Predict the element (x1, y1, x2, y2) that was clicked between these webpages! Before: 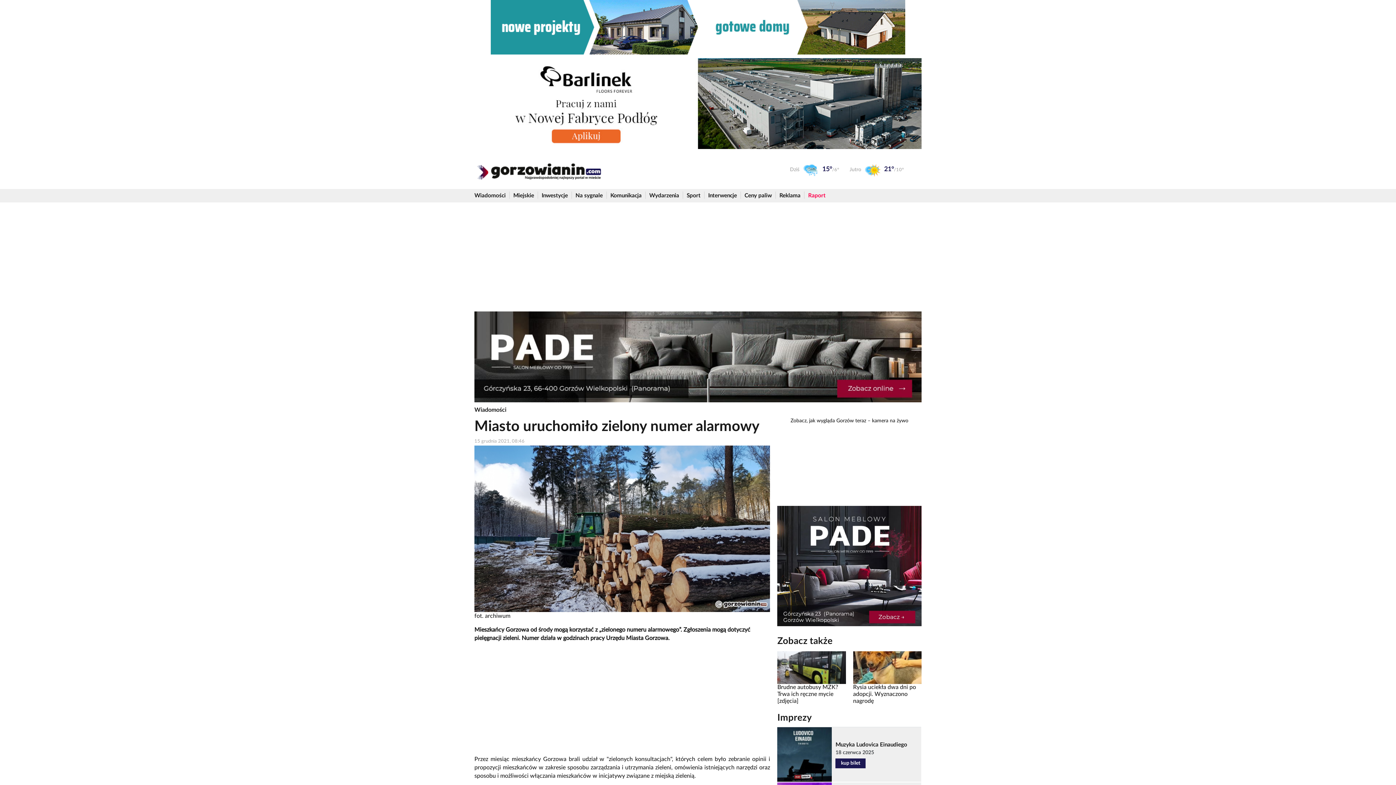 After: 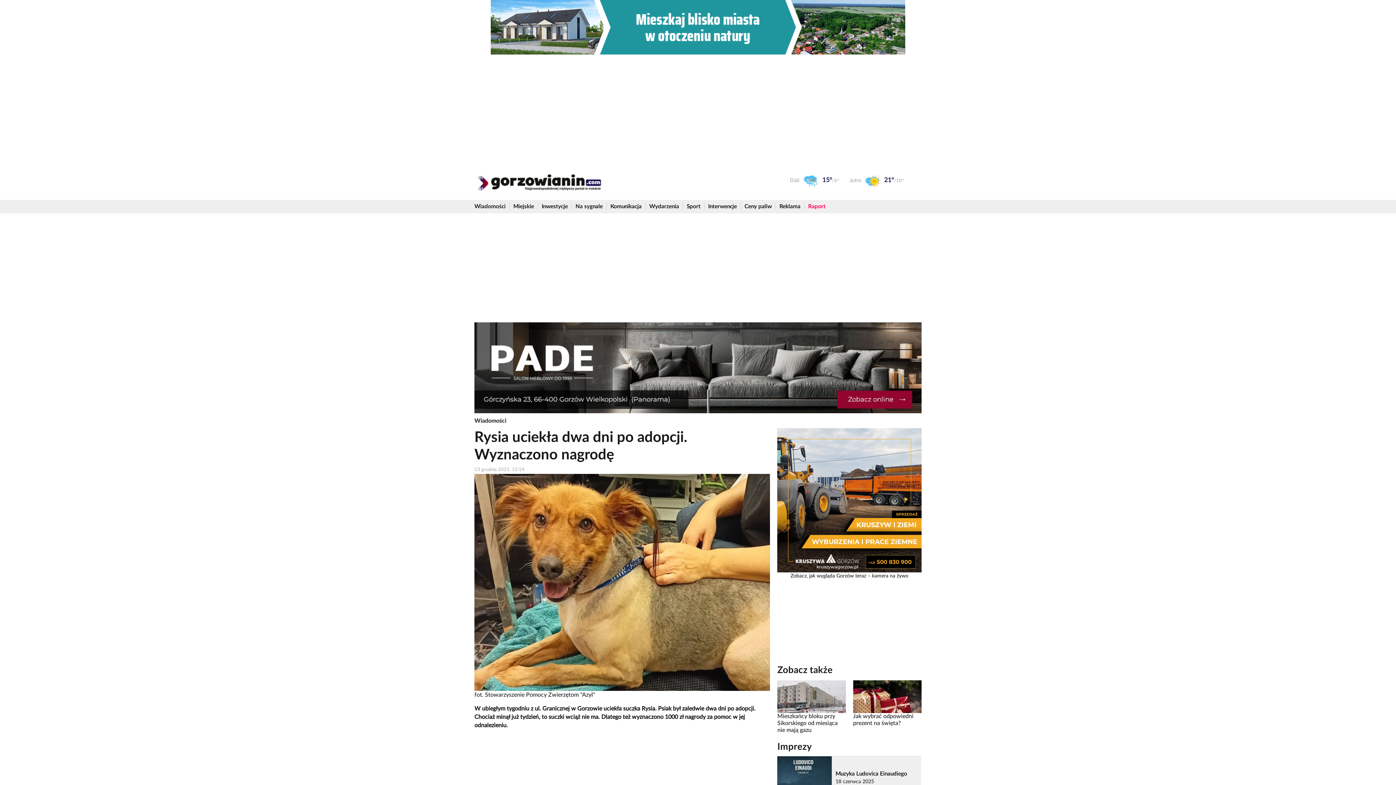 Action: bbox: (853, 665, 921, 670)